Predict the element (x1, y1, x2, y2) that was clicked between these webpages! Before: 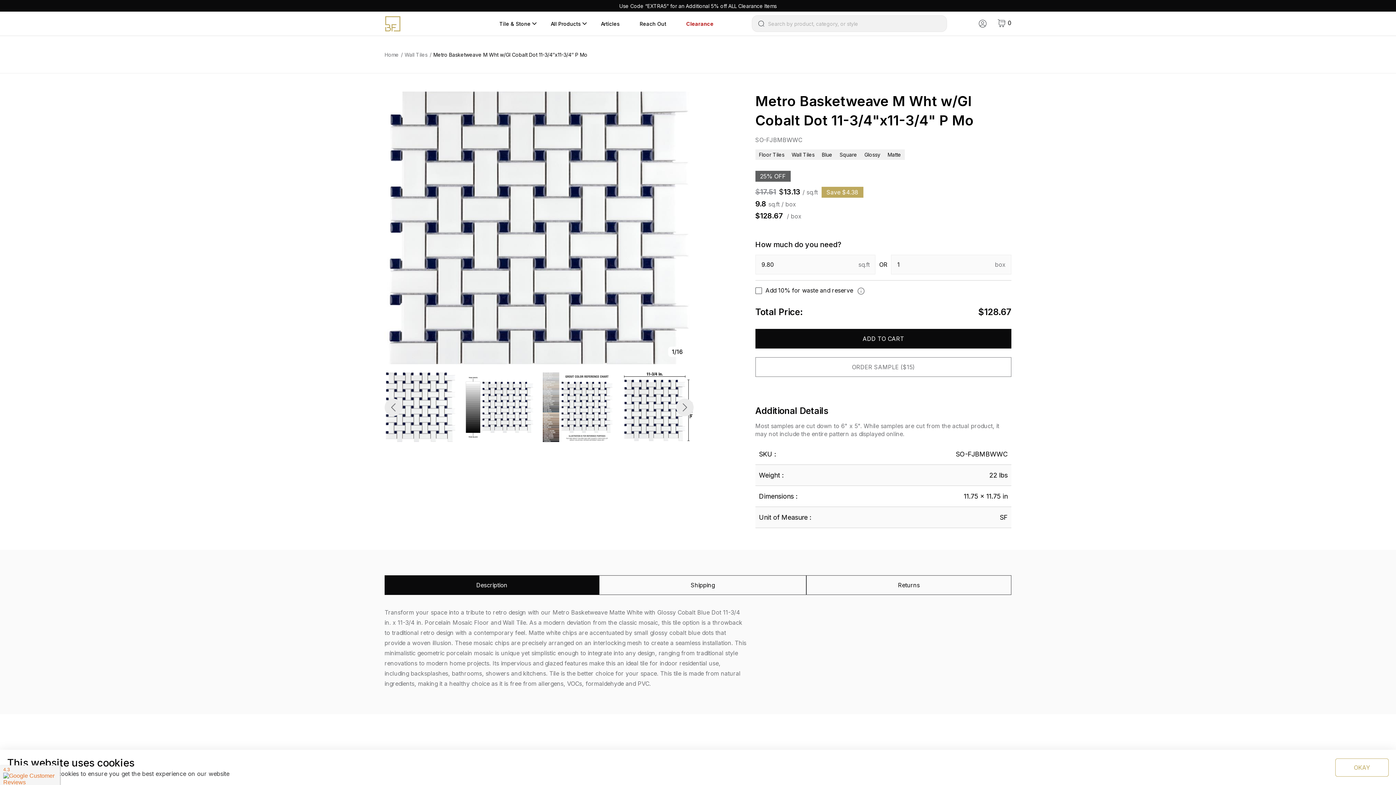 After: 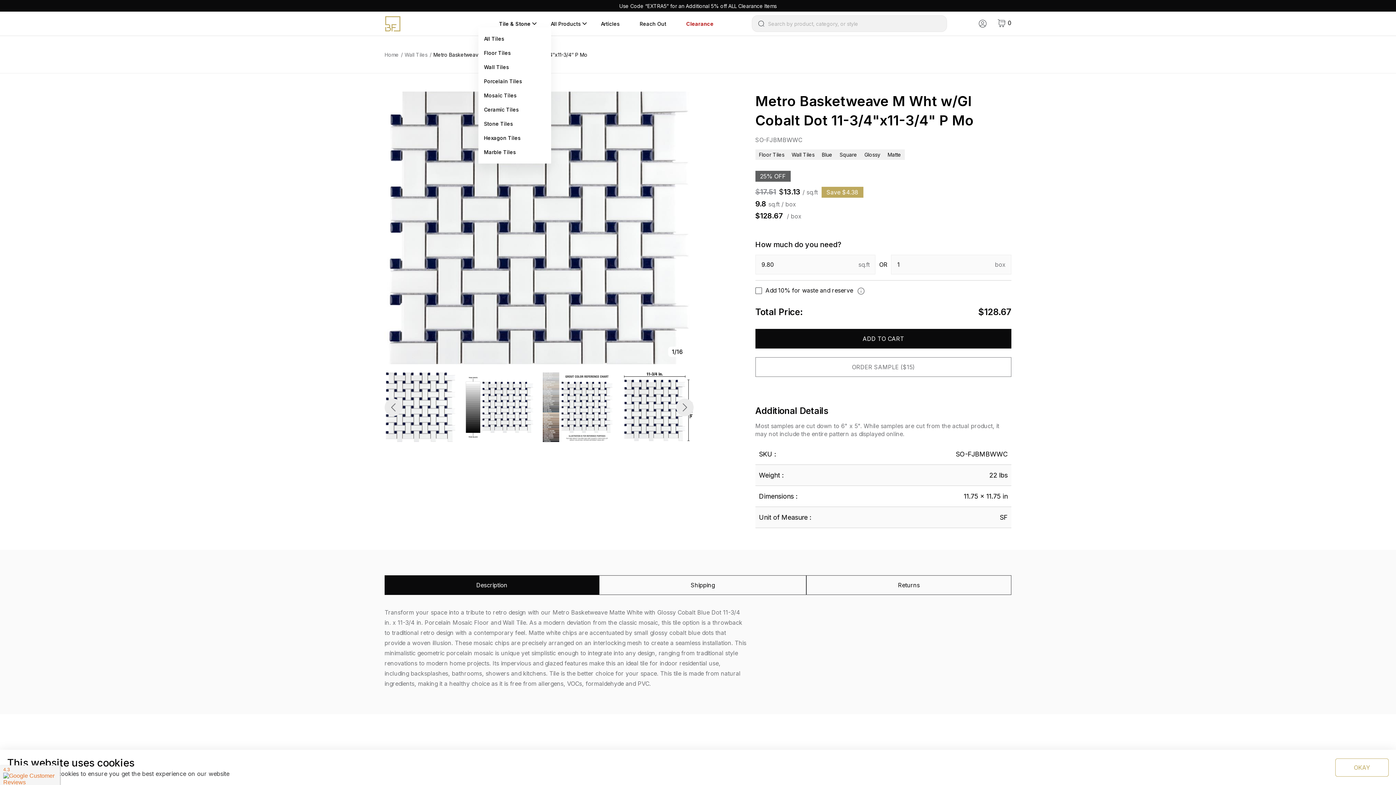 Action: bbox: (492, 20, 538, 27) label: Tile & Stone